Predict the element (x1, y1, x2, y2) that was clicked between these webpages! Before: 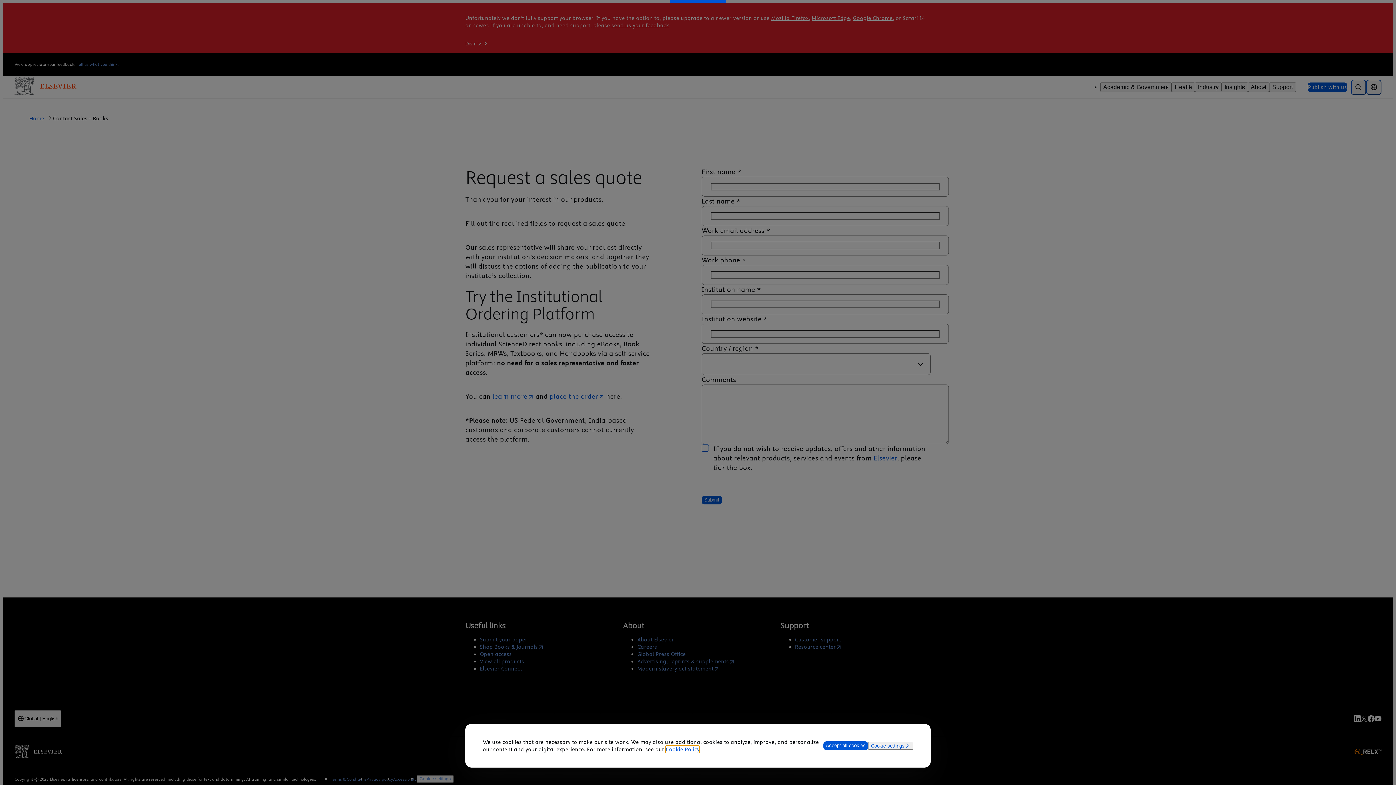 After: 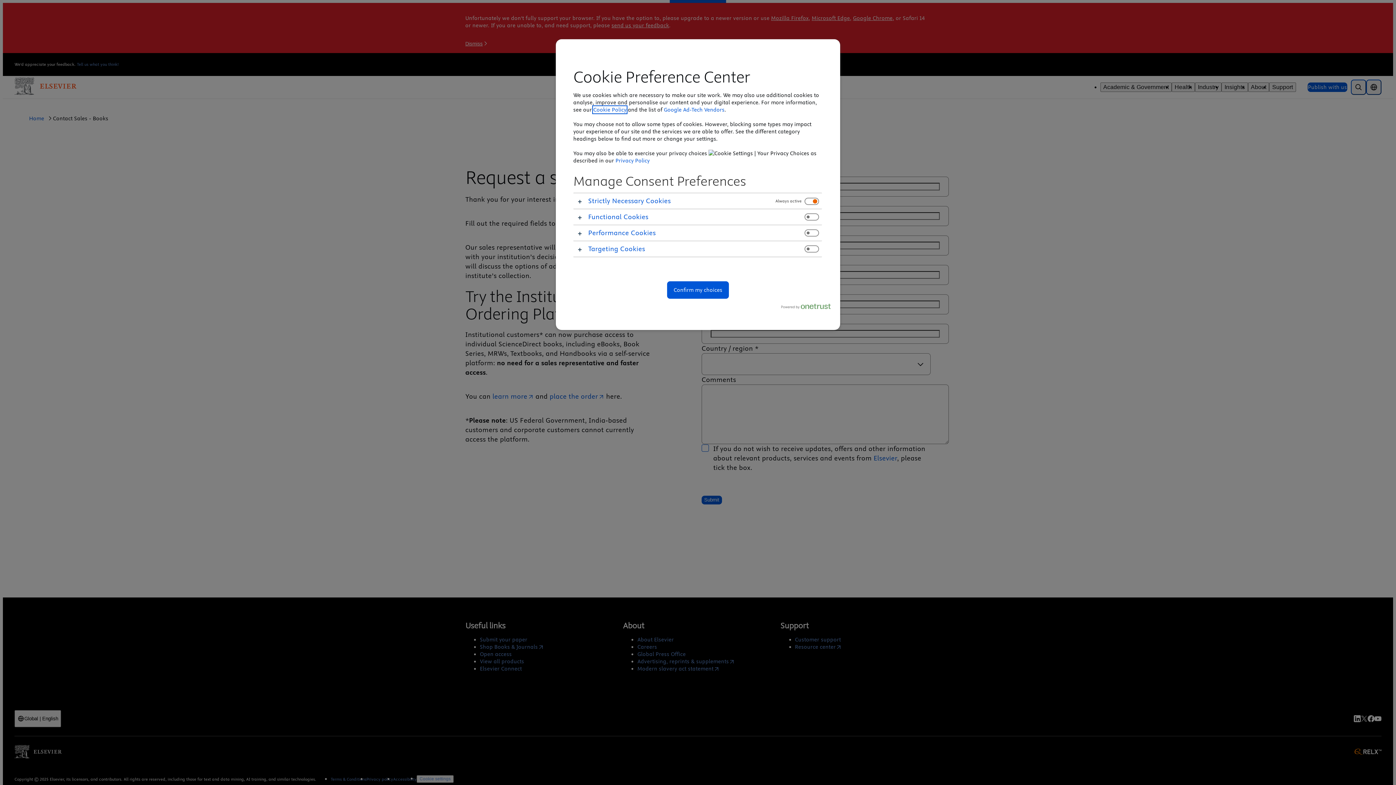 Action: label: Cookie settings bbox: (868, 742, 913, 750)